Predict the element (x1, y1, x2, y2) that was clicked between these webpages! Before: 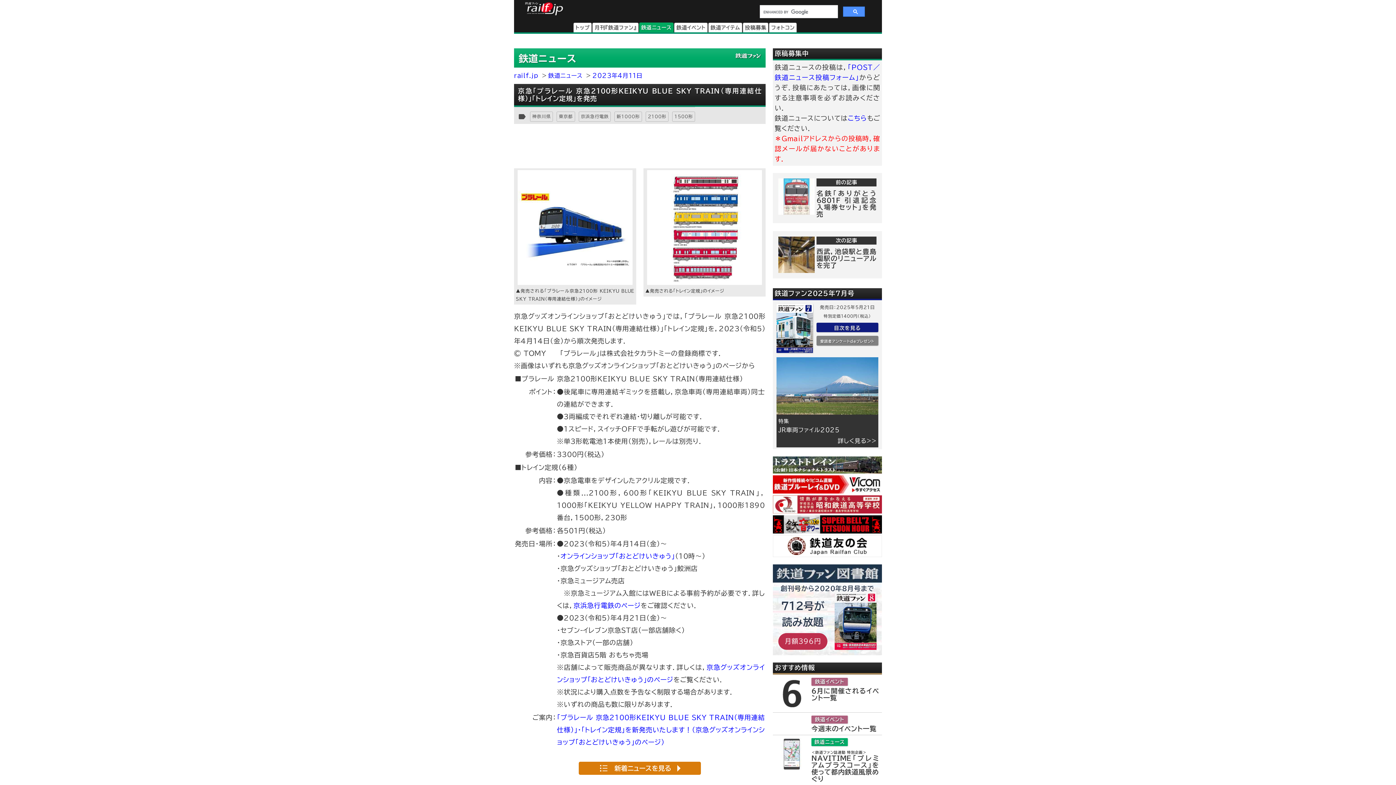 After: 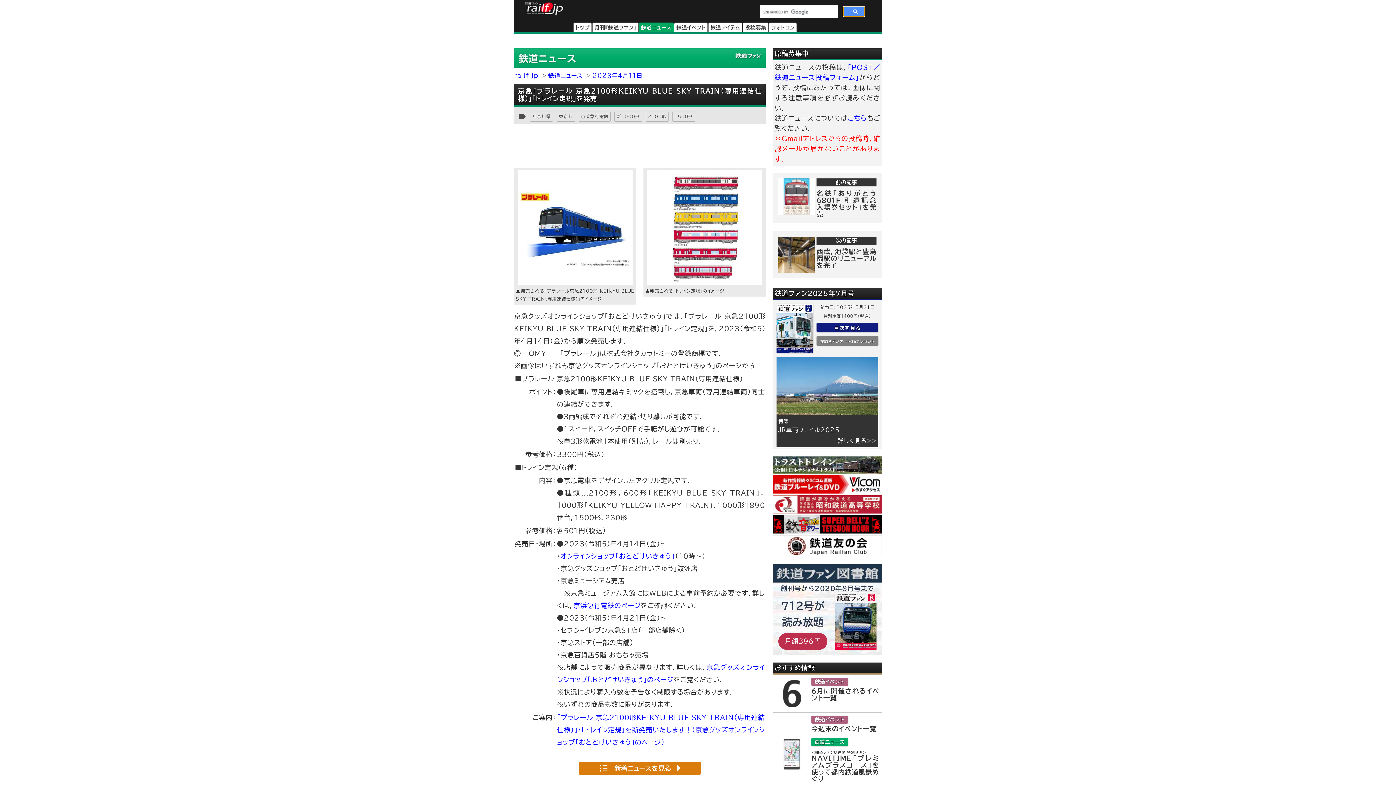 Action: bbox: (843, 6, 865, 16)